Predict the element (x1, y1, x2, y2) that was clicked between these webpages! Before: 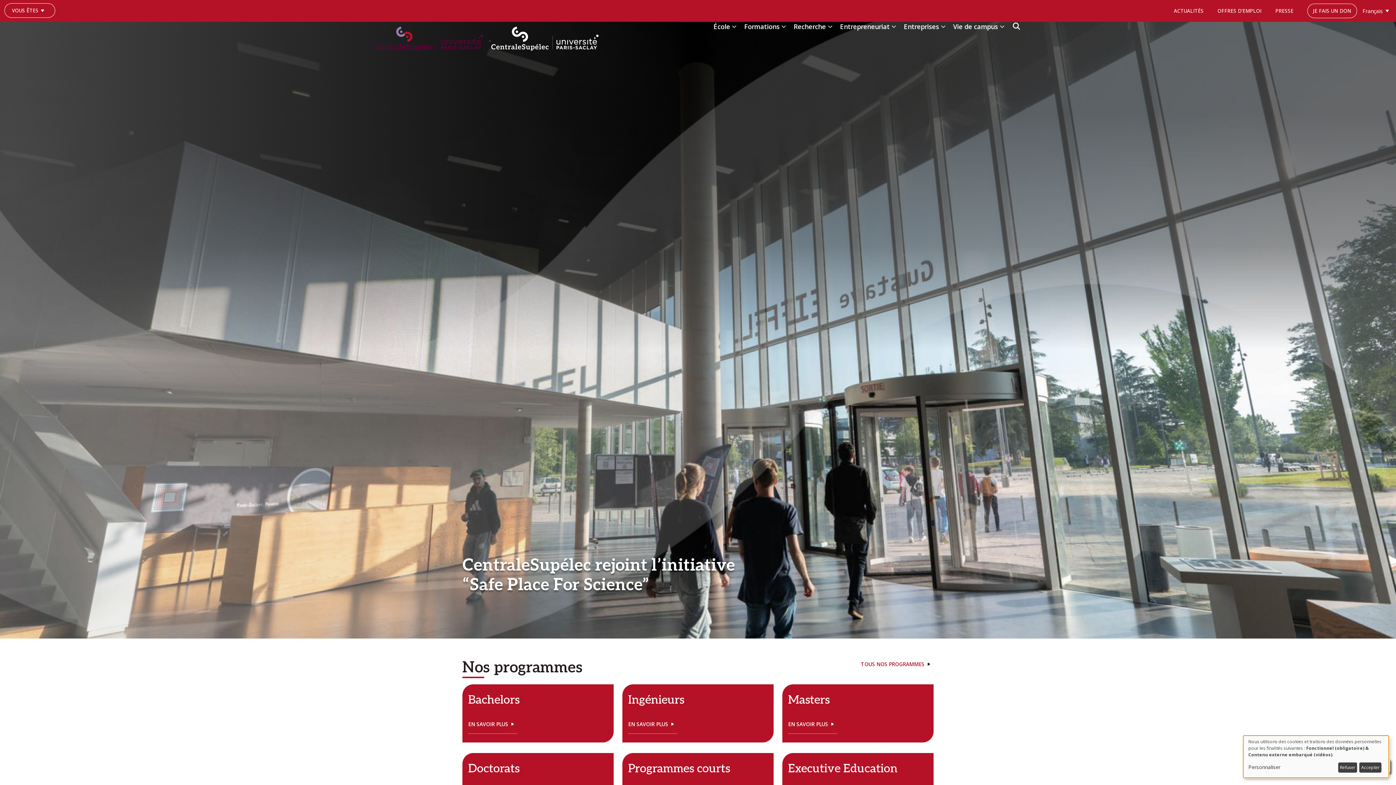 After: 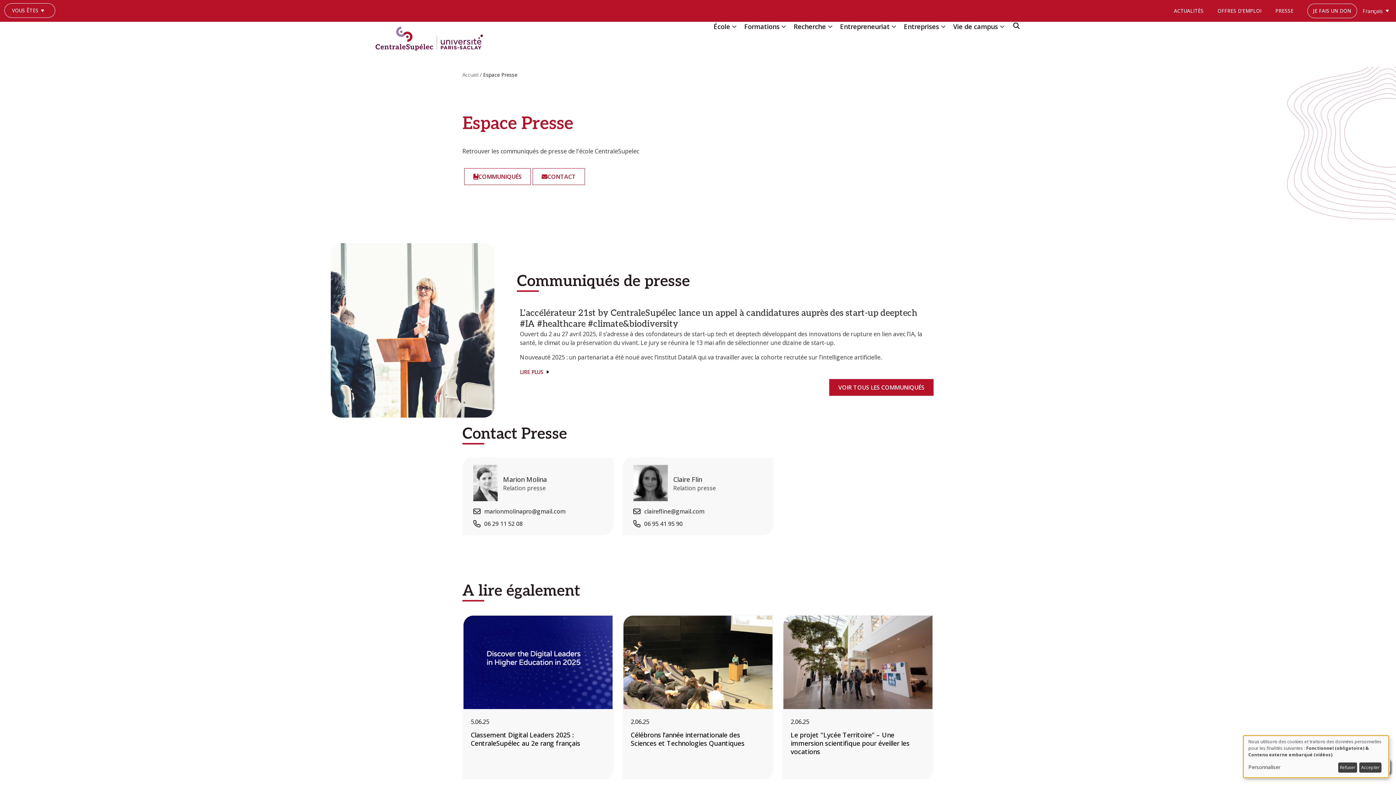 Action: label: UN JOURNALISTE bbox: (4, 17, 55, 25)